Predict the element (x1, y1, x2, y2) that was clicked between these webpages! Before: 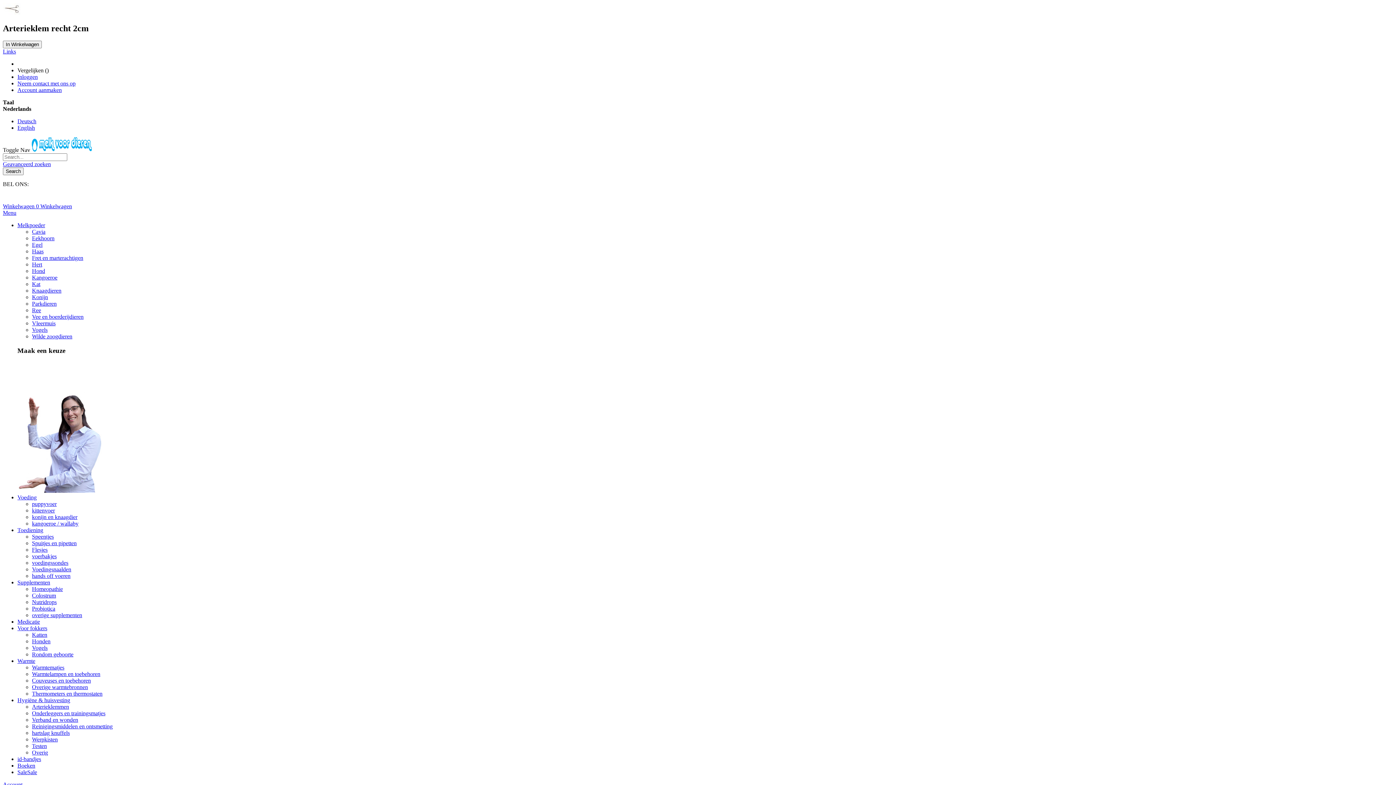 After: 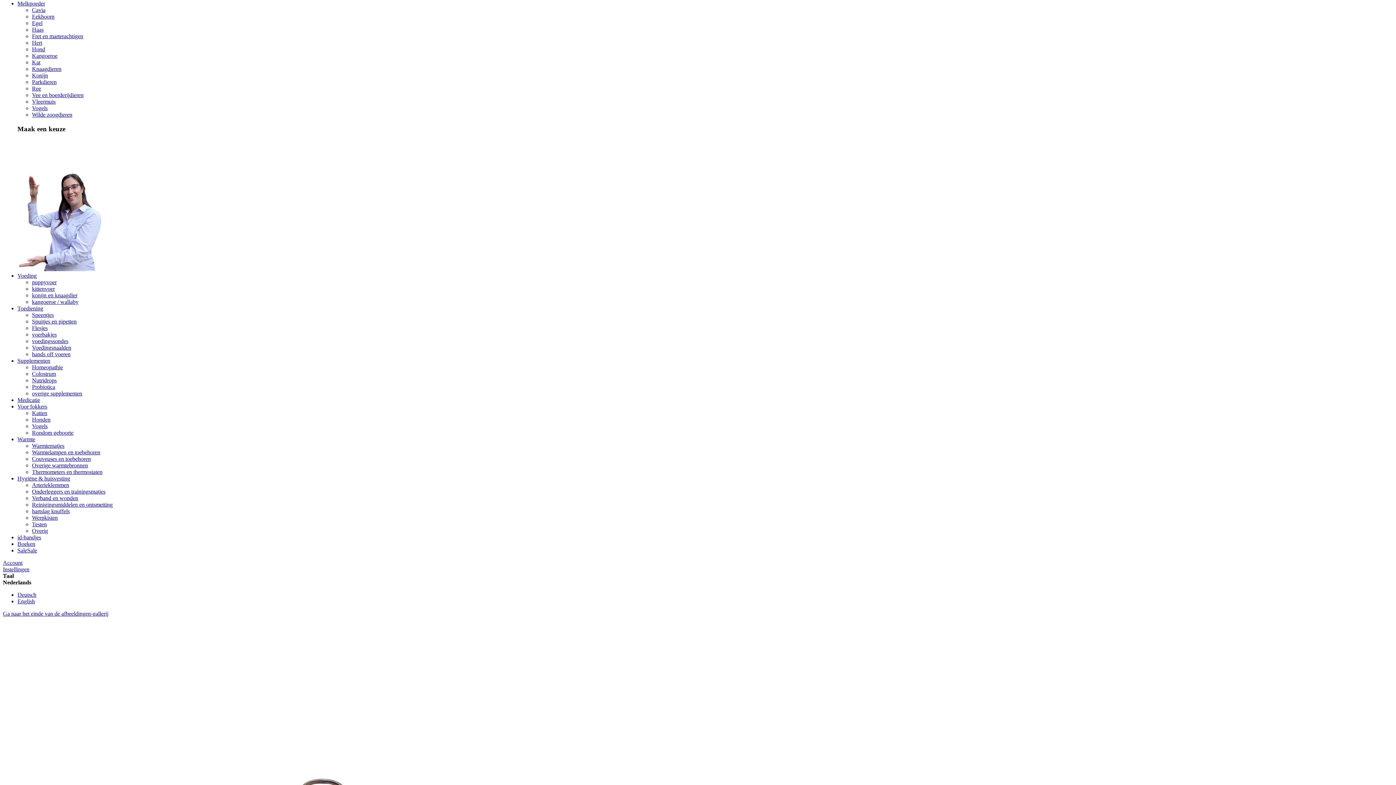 Action: label: Menu bbox: (2, 209, 16, 215)